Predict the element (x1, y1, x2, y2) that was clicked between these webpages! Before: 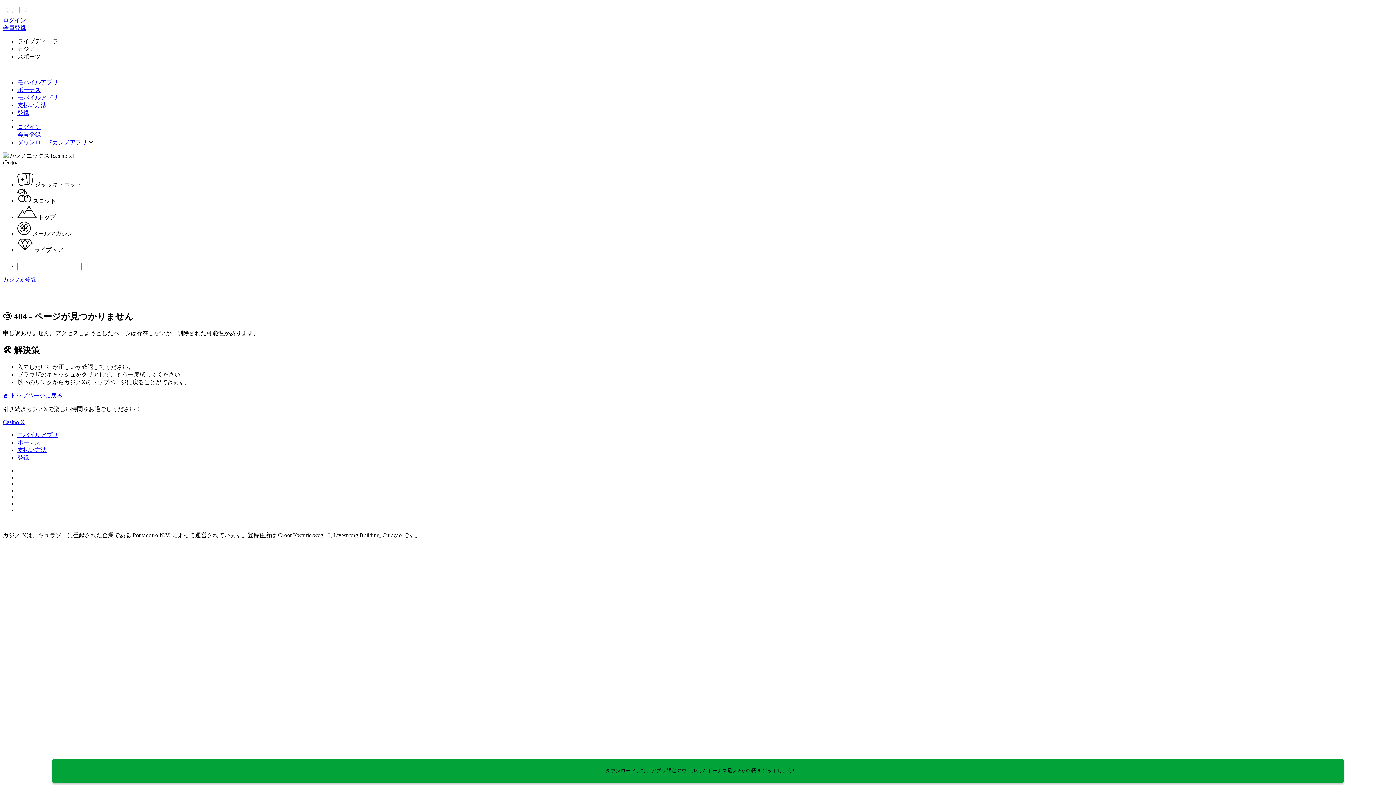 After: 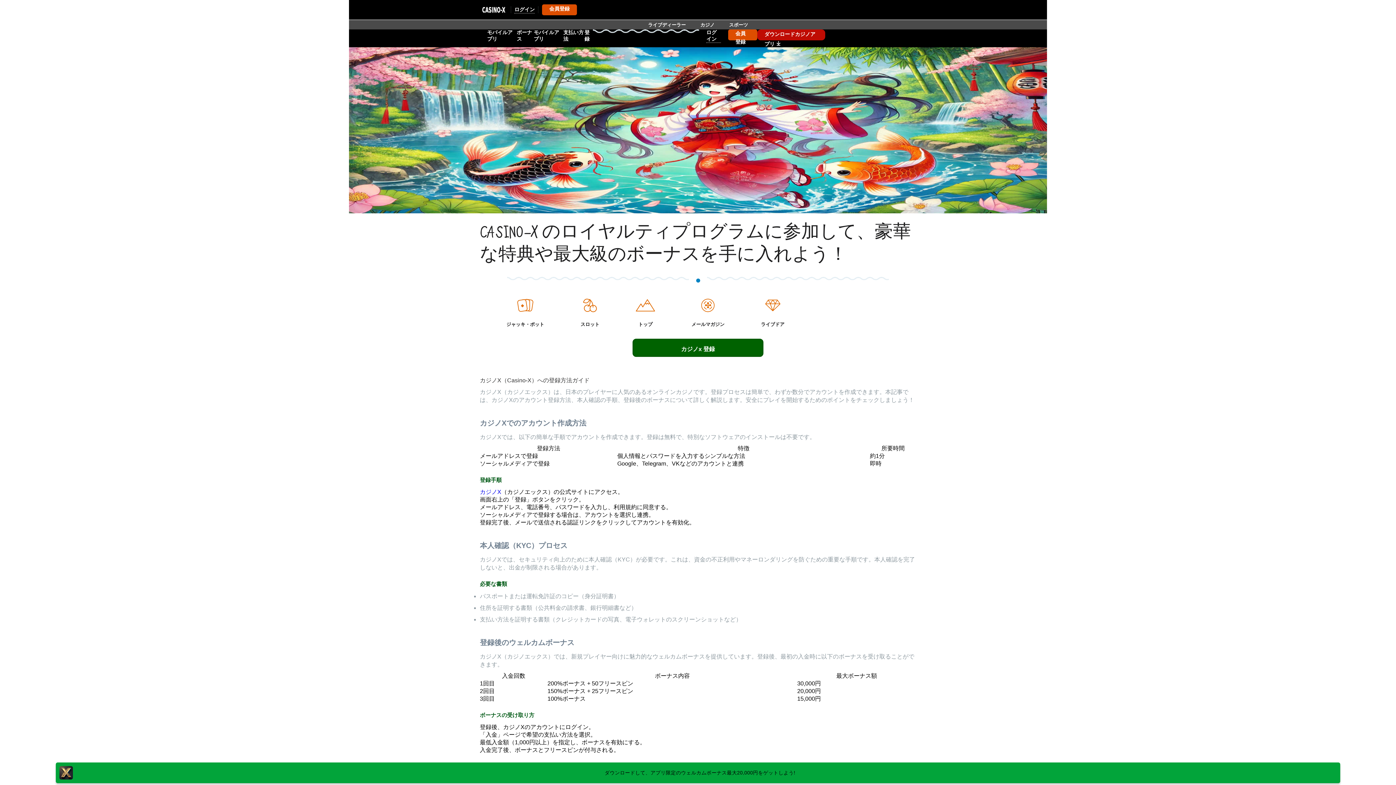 Action: label: 登録 bbox: (17, 454, 29, 460)